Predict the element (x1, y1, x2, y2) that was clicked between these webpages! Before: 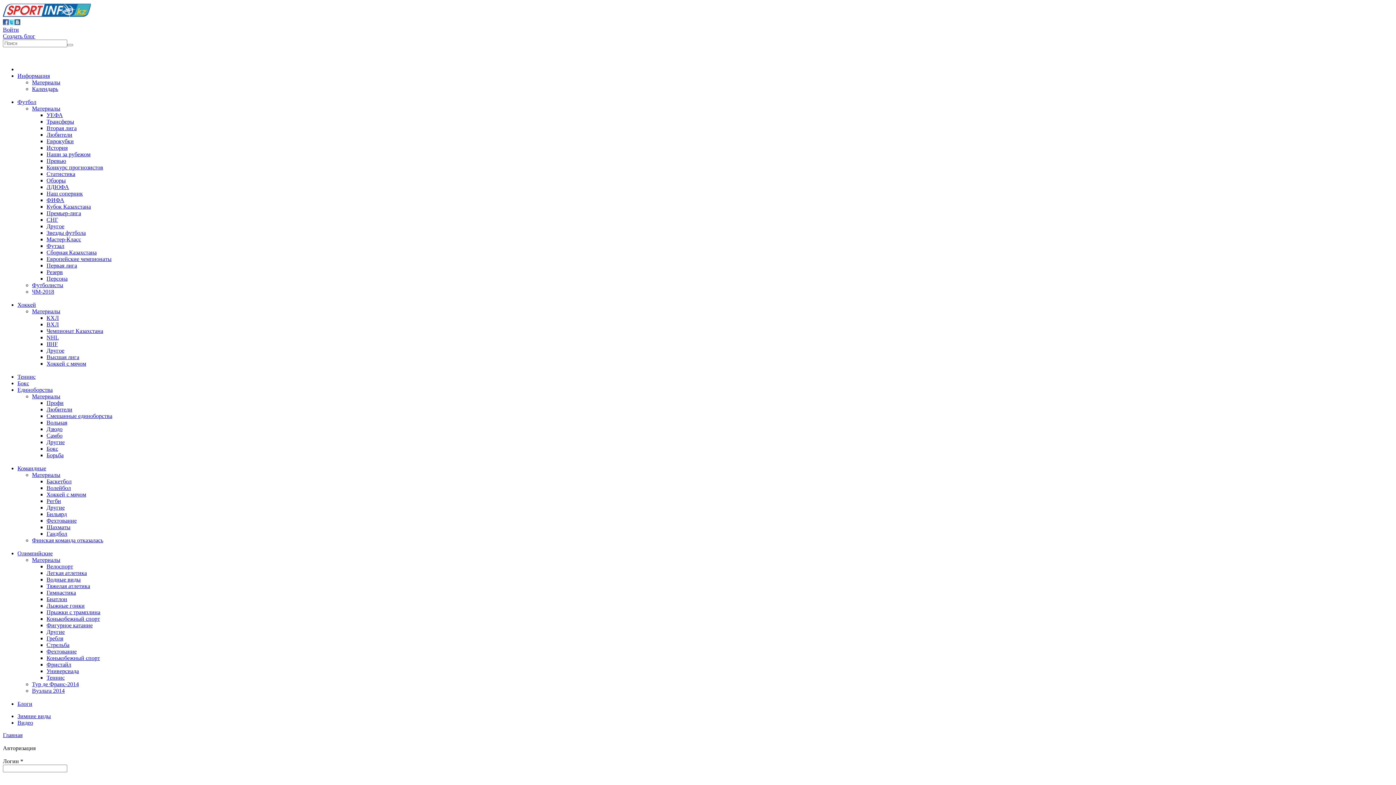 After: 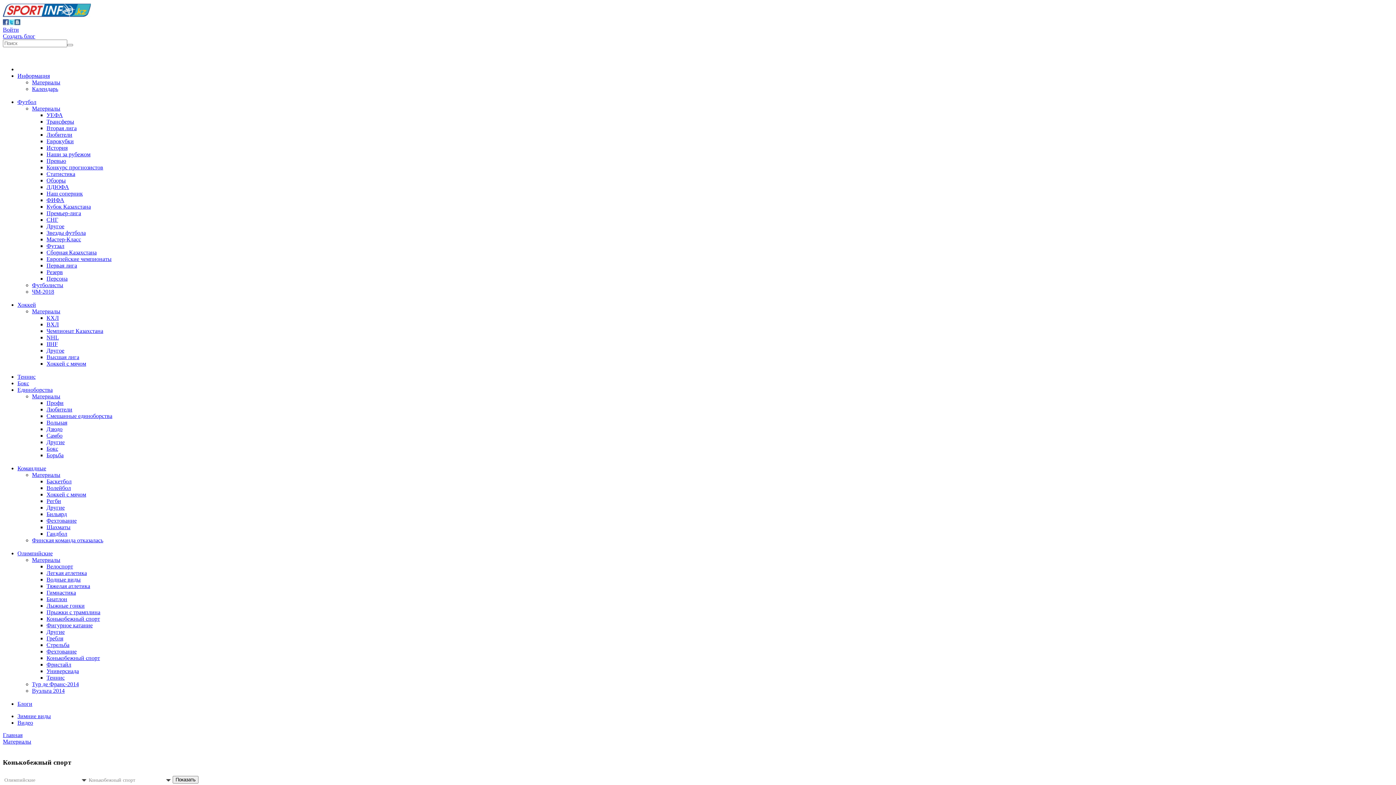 Action: bbox: (46, 655, 100, 661) label: Конькобежный спорт